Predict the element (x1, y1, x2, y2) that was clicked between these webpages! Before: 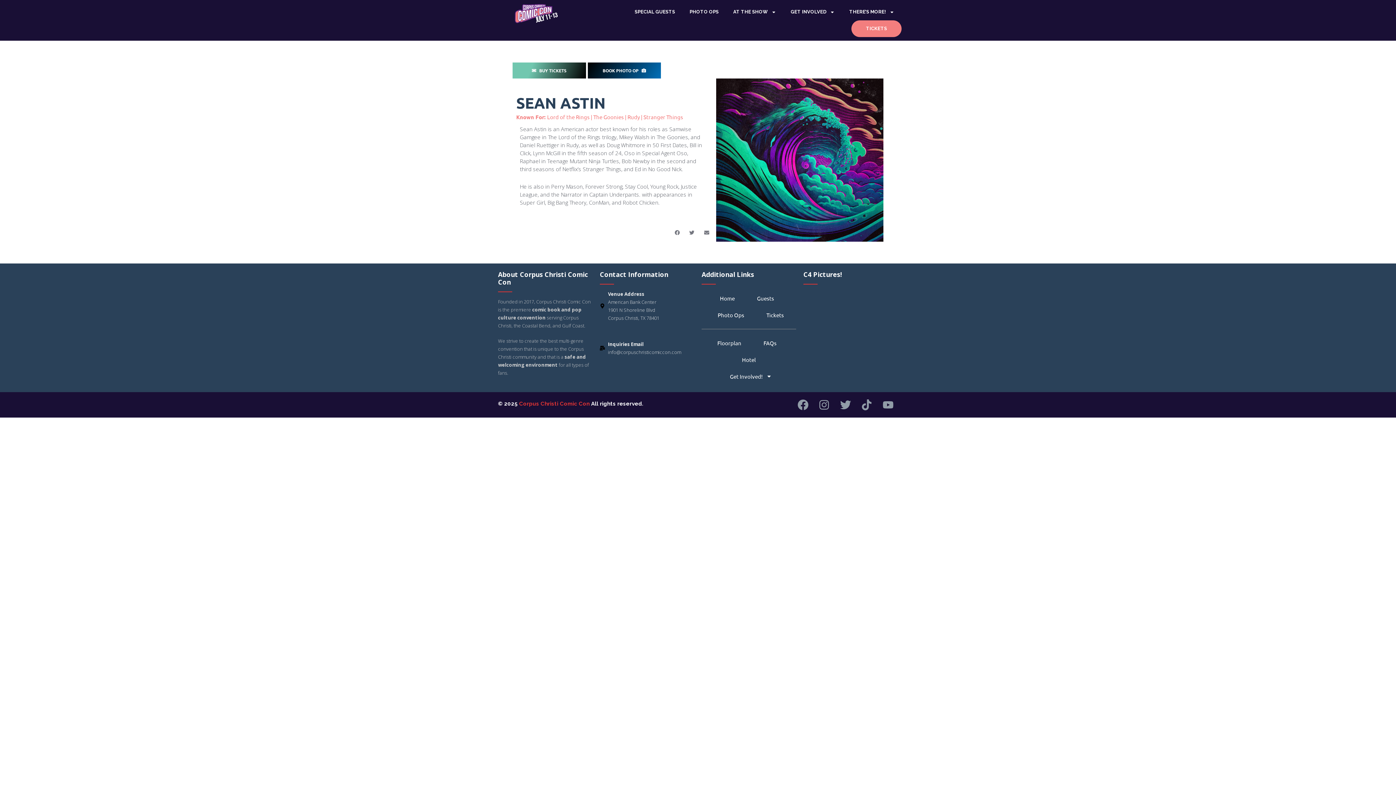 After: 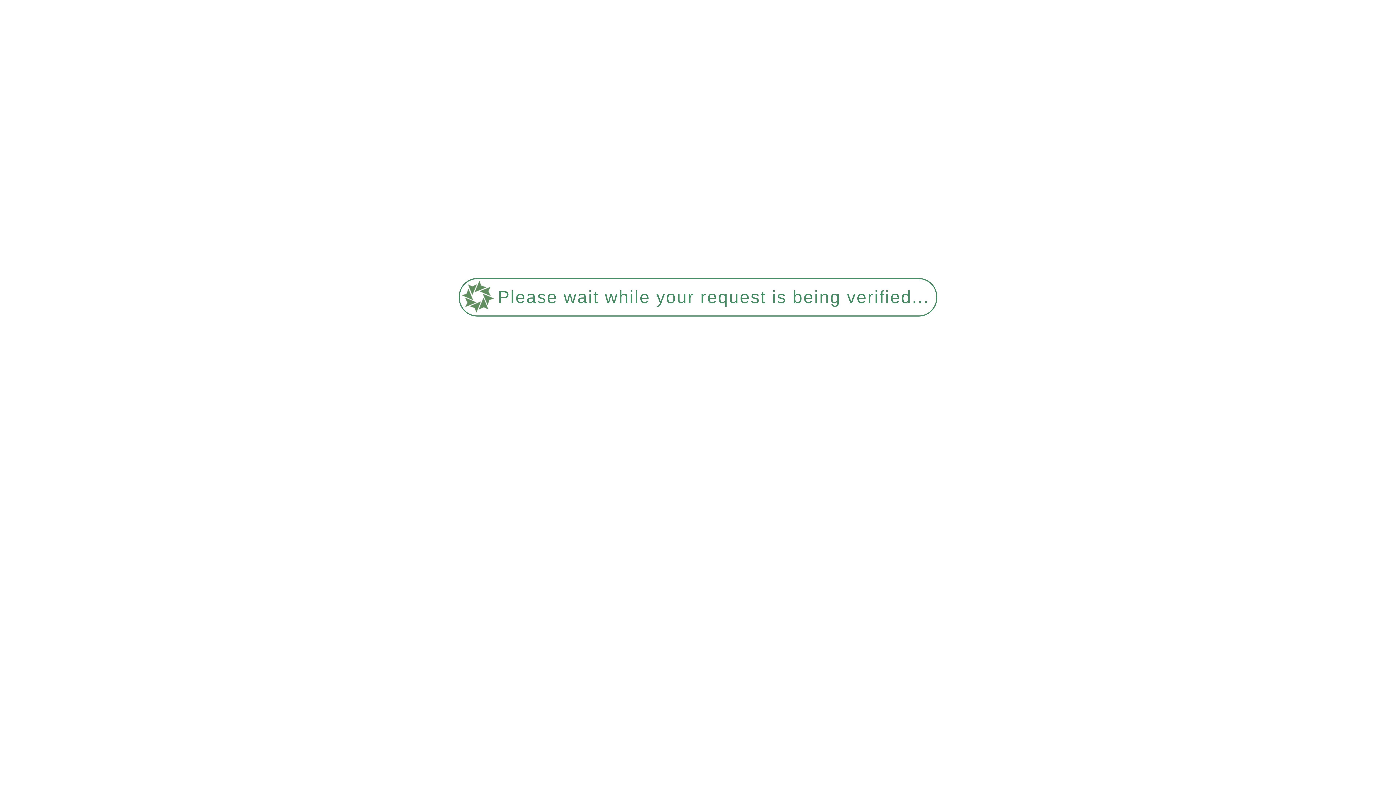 Action: label: Guests bbox: (749, 290, 781, 306)